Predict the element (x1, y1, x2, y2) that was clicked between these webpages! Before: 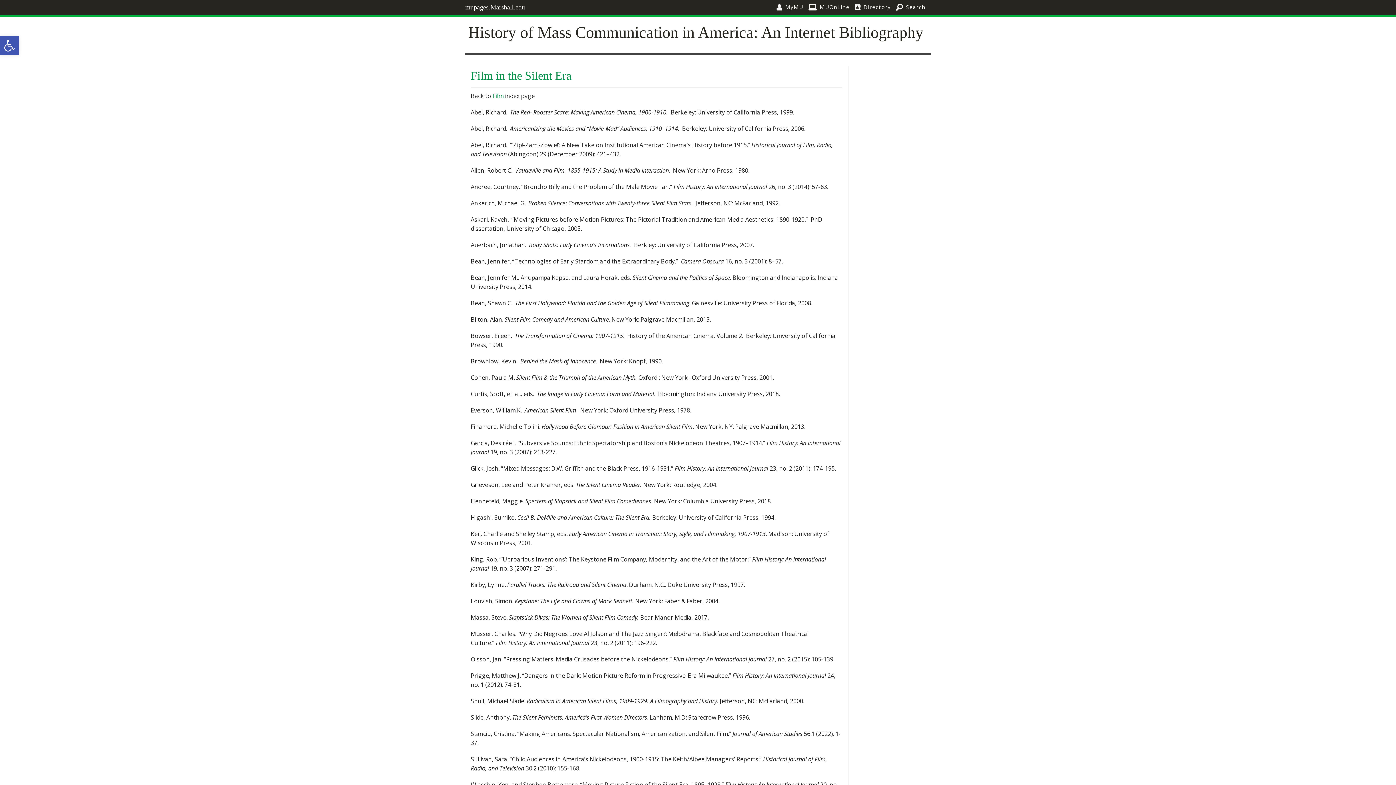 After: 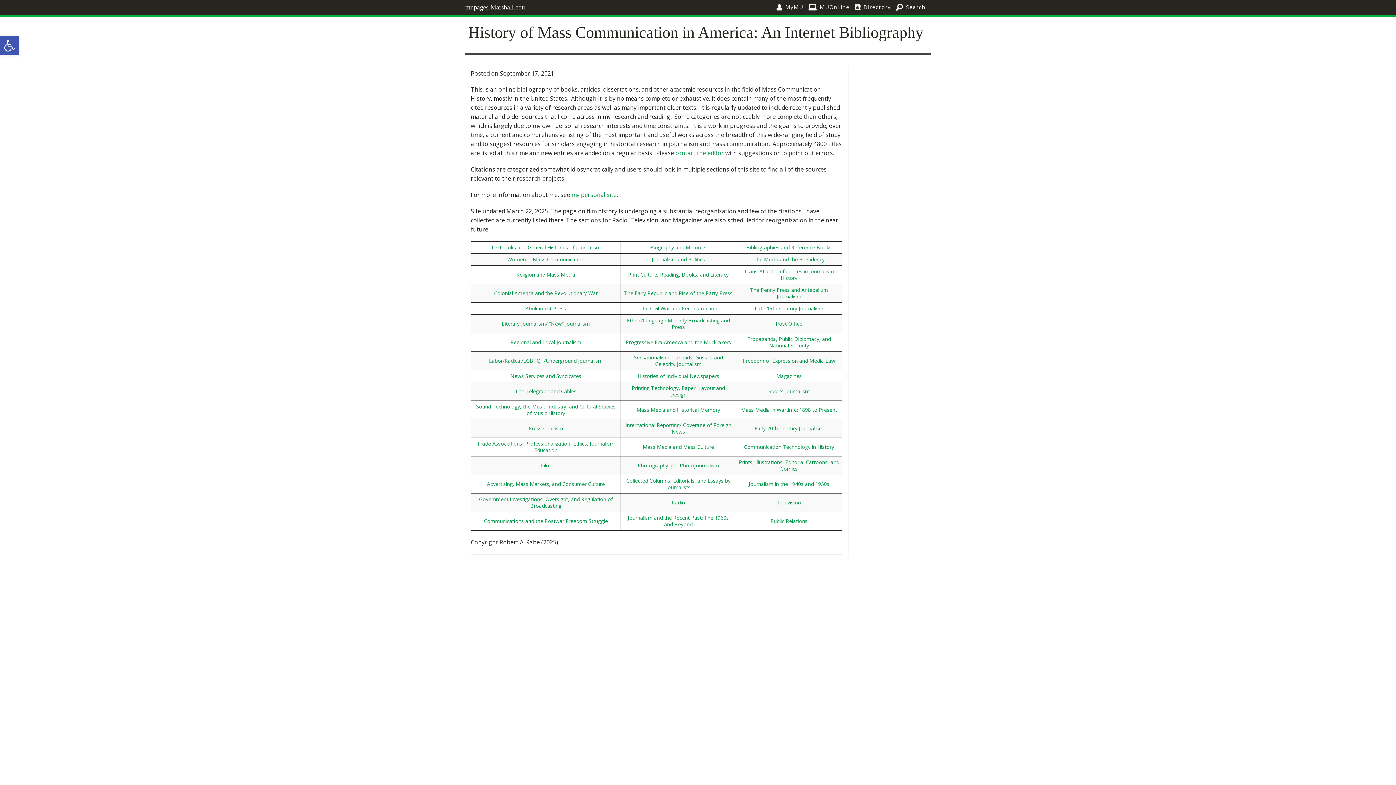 Action: bbox: (468, 23, 923, 41) label: History of Mass Communication in America: An Internet Bibliography